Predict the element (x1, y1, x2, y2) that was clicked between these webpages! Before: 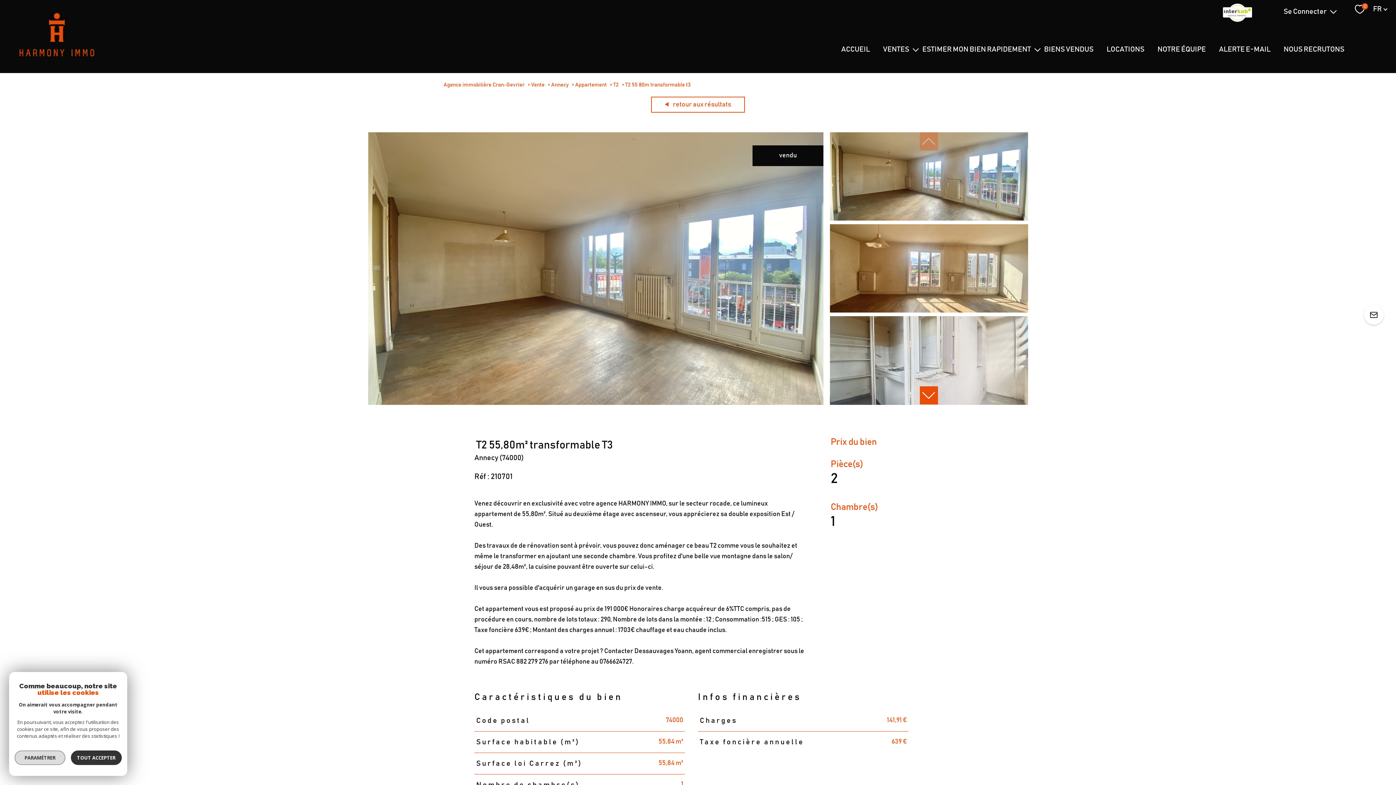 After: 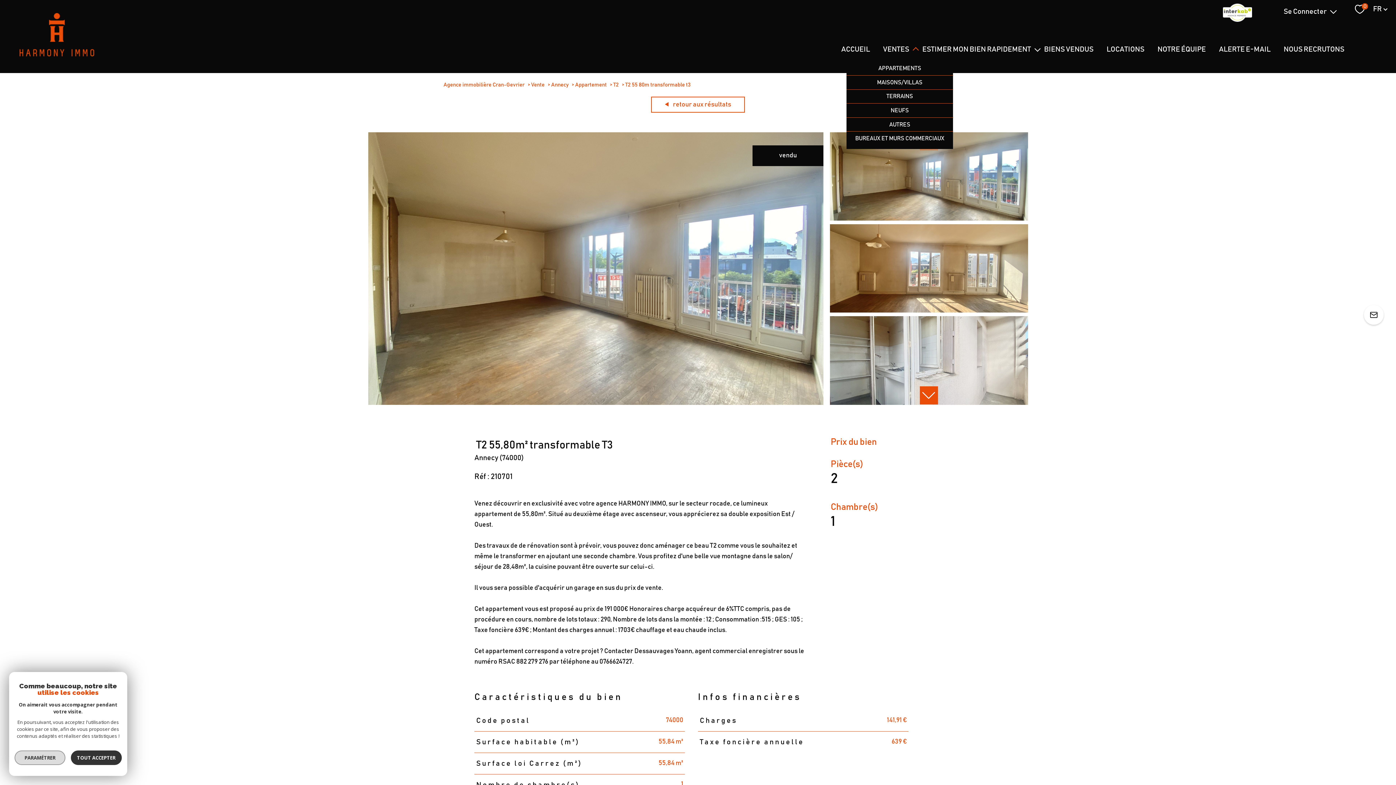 Action: label: Ouvrir sous-menu bbox: (912, 43, 919, 55)